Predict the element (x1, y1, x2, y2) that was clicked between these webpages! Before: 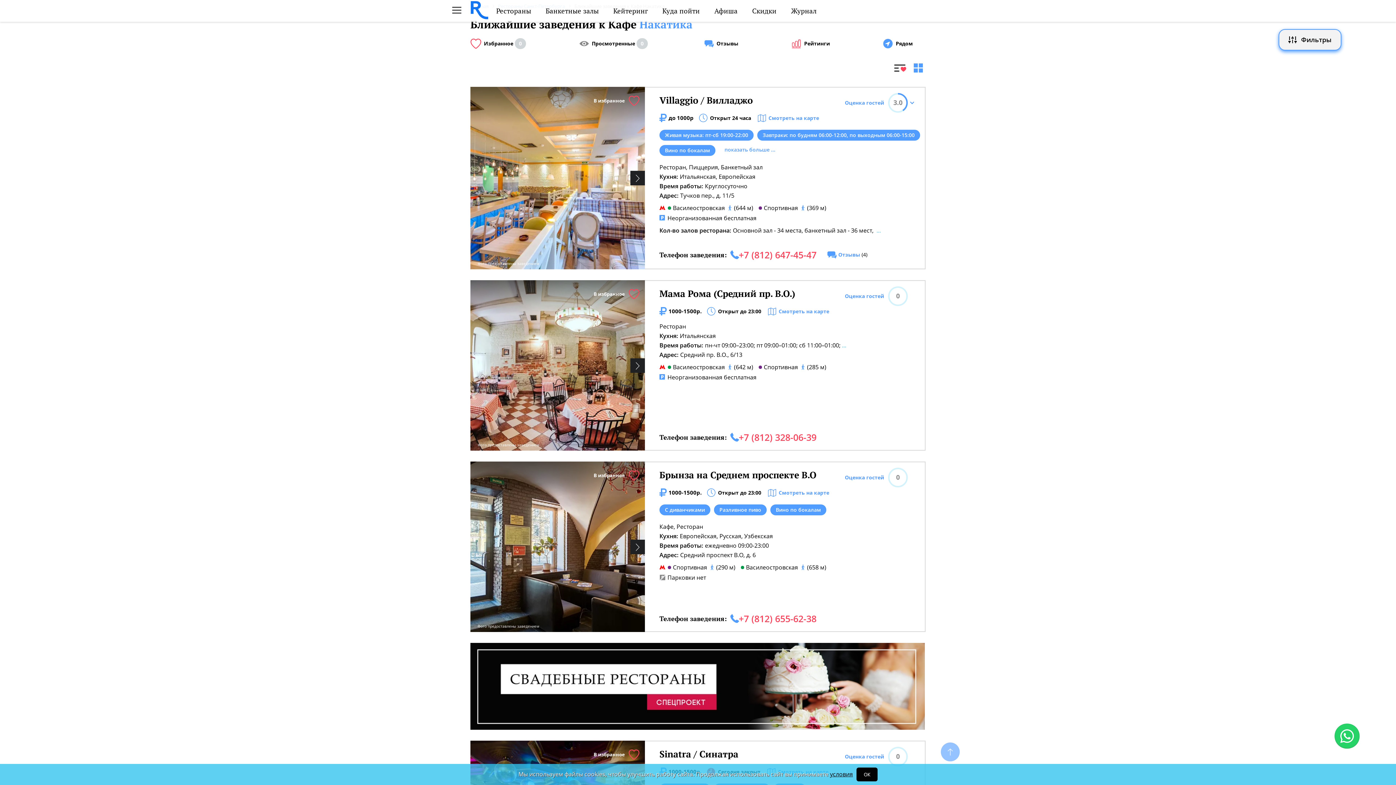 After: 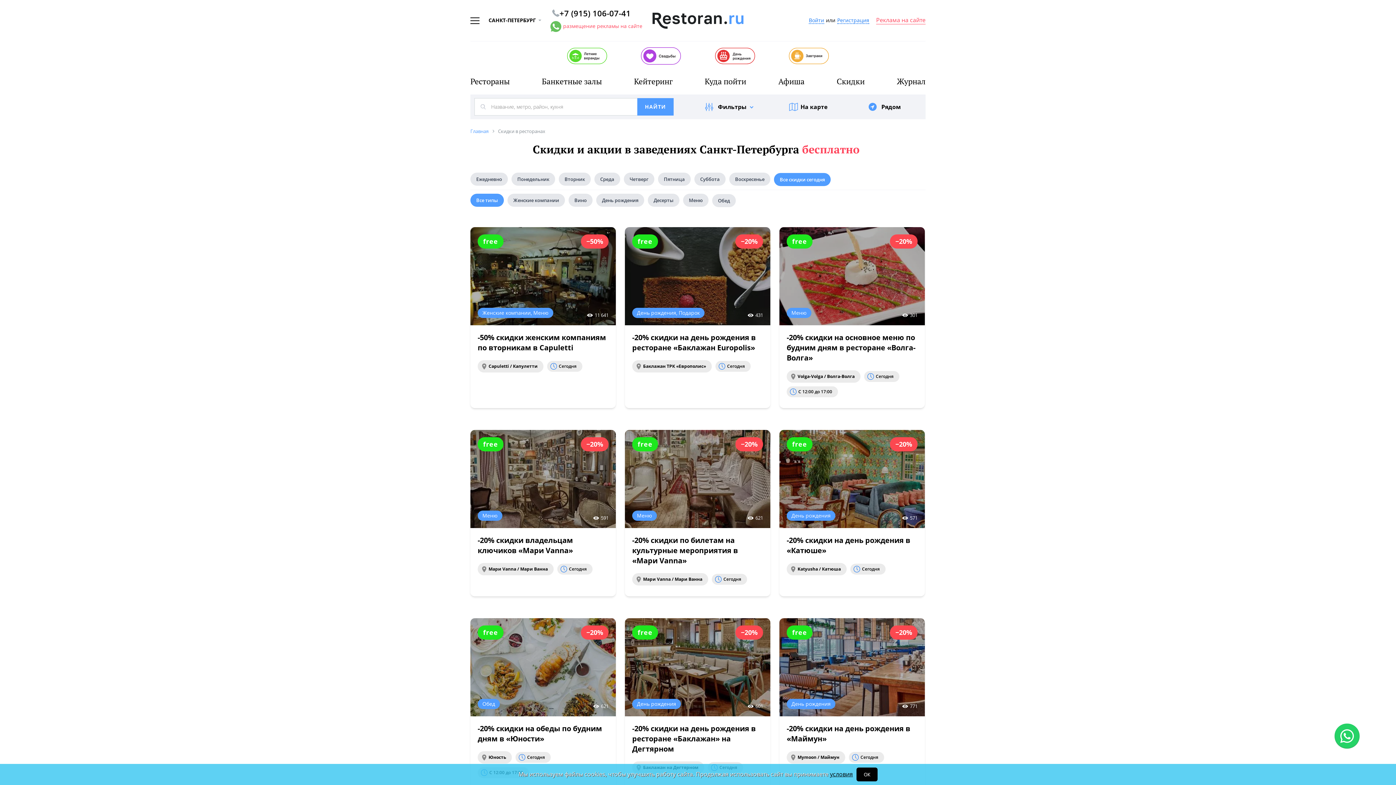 Action: label: Скидки bbox: (752, 6, 776, 15)